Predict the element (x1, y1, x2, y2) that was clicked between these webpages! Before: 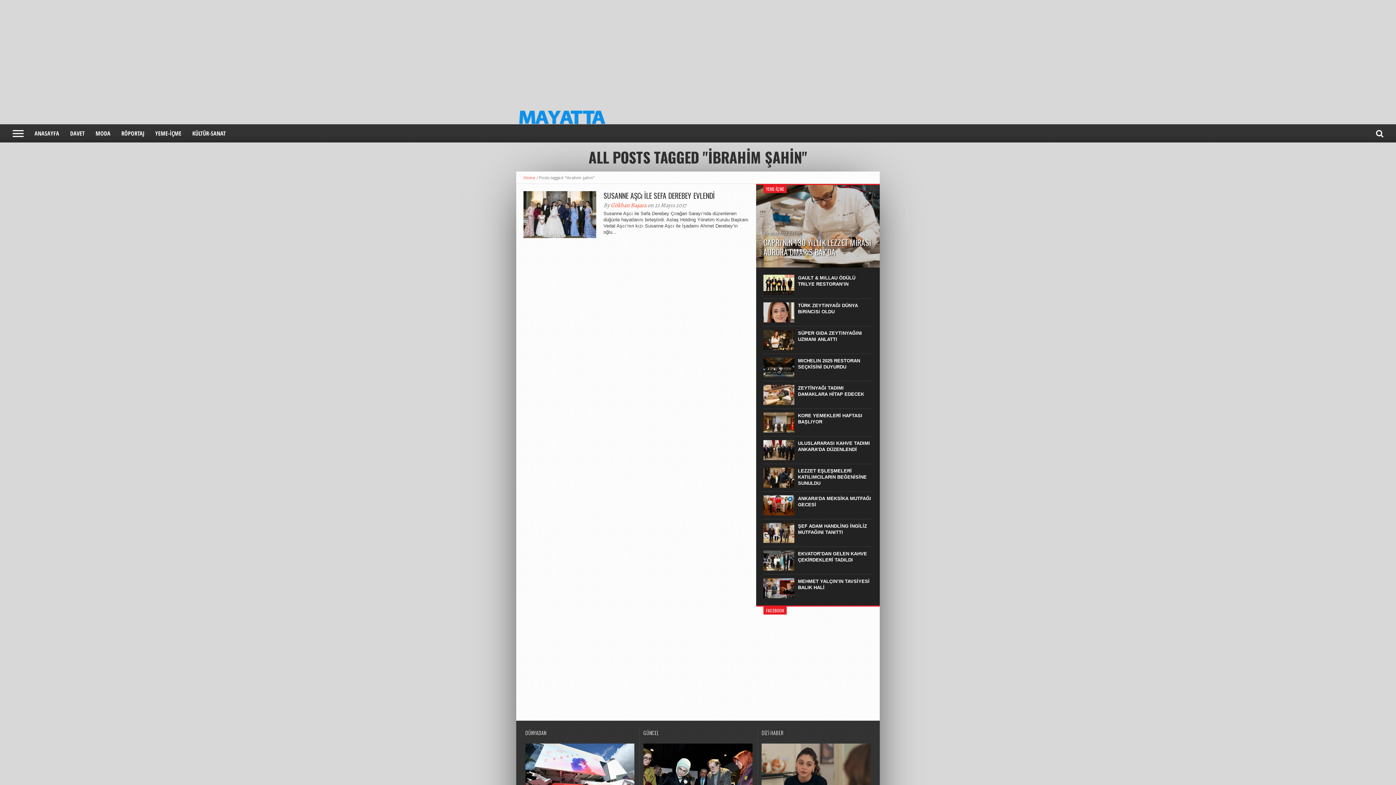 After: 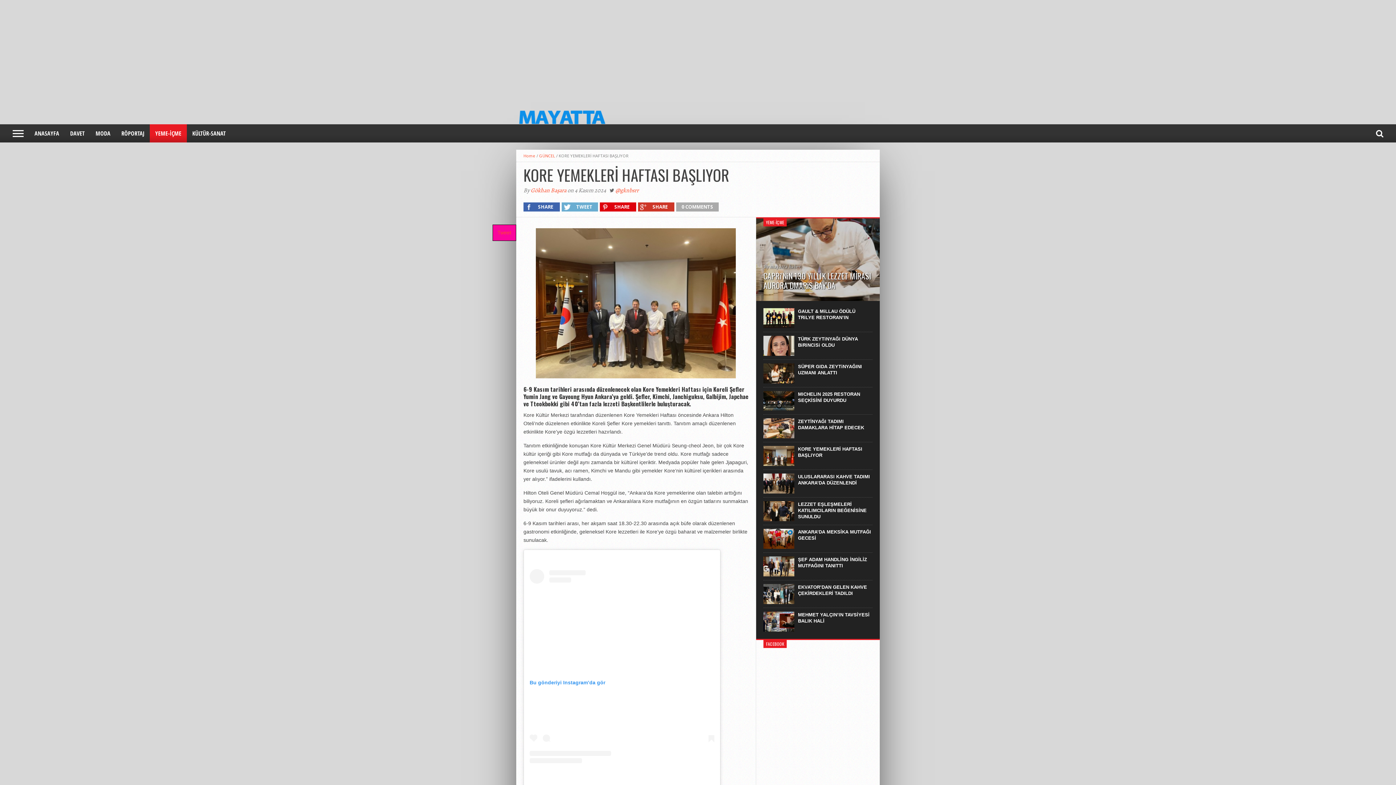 Action: label: KORE YEMEKLERİ HAFTASI BAŞLIYOR bbox: (798, 412, 872, 425)